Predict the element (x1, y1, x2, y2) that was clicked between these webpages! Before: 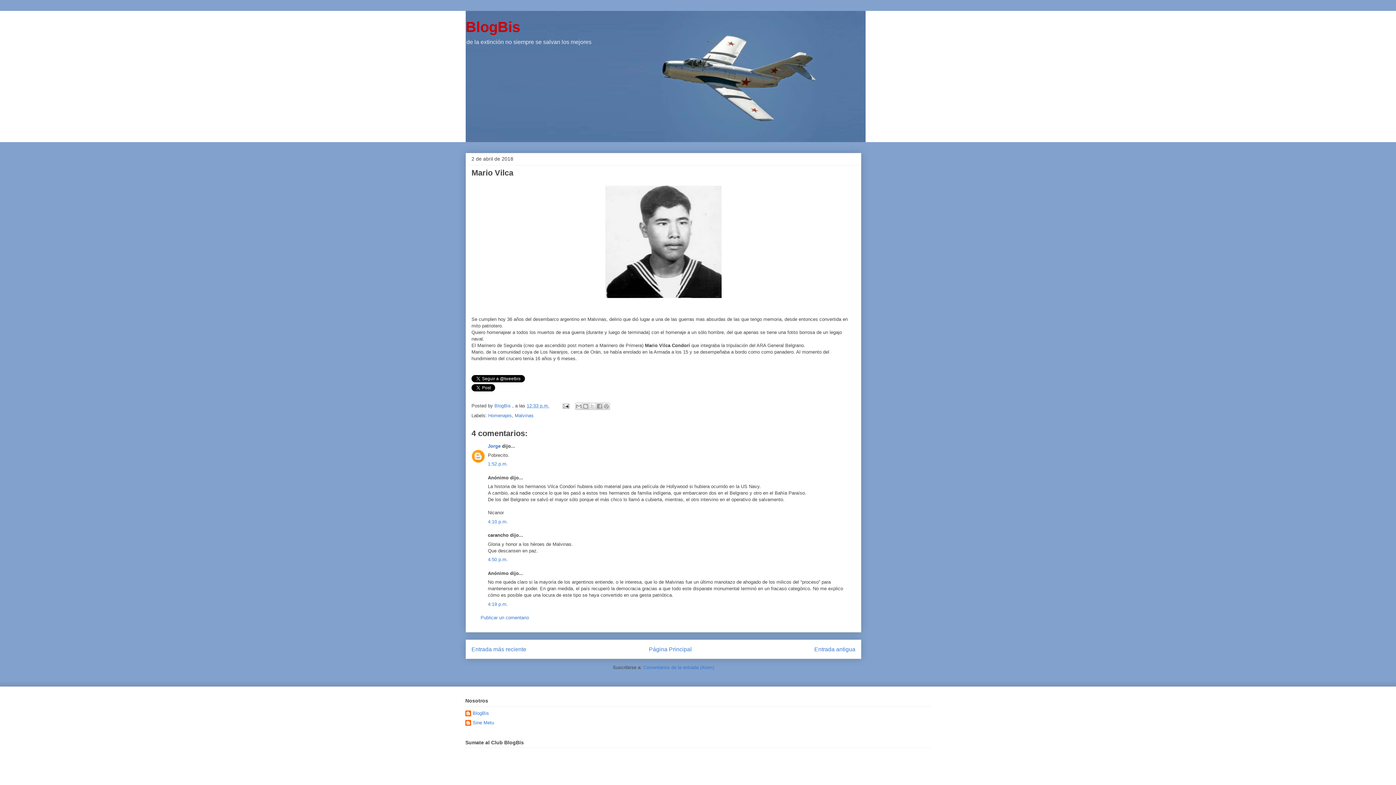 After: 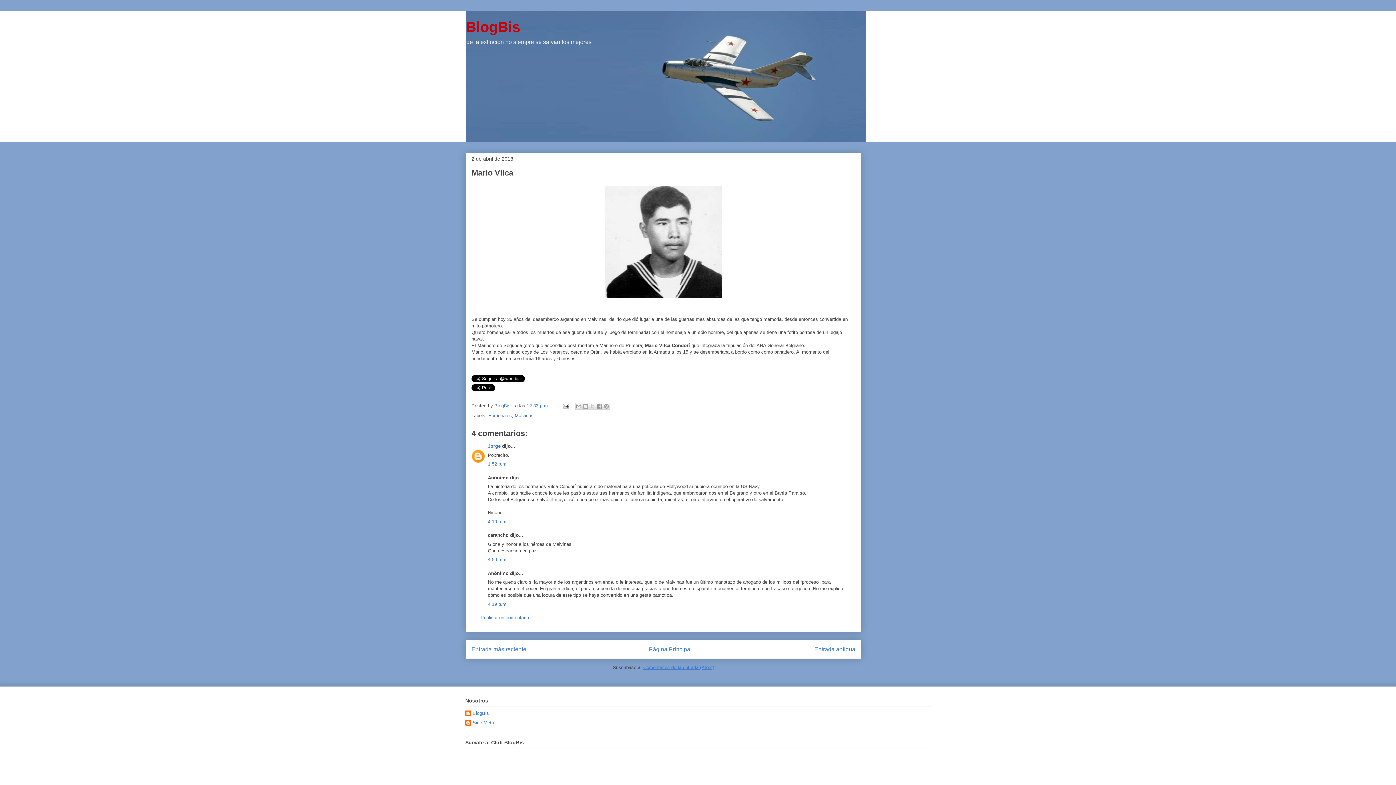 Action: label: Comentarios de la entrada (Atom) bbox: (643, 665, 714, 670)